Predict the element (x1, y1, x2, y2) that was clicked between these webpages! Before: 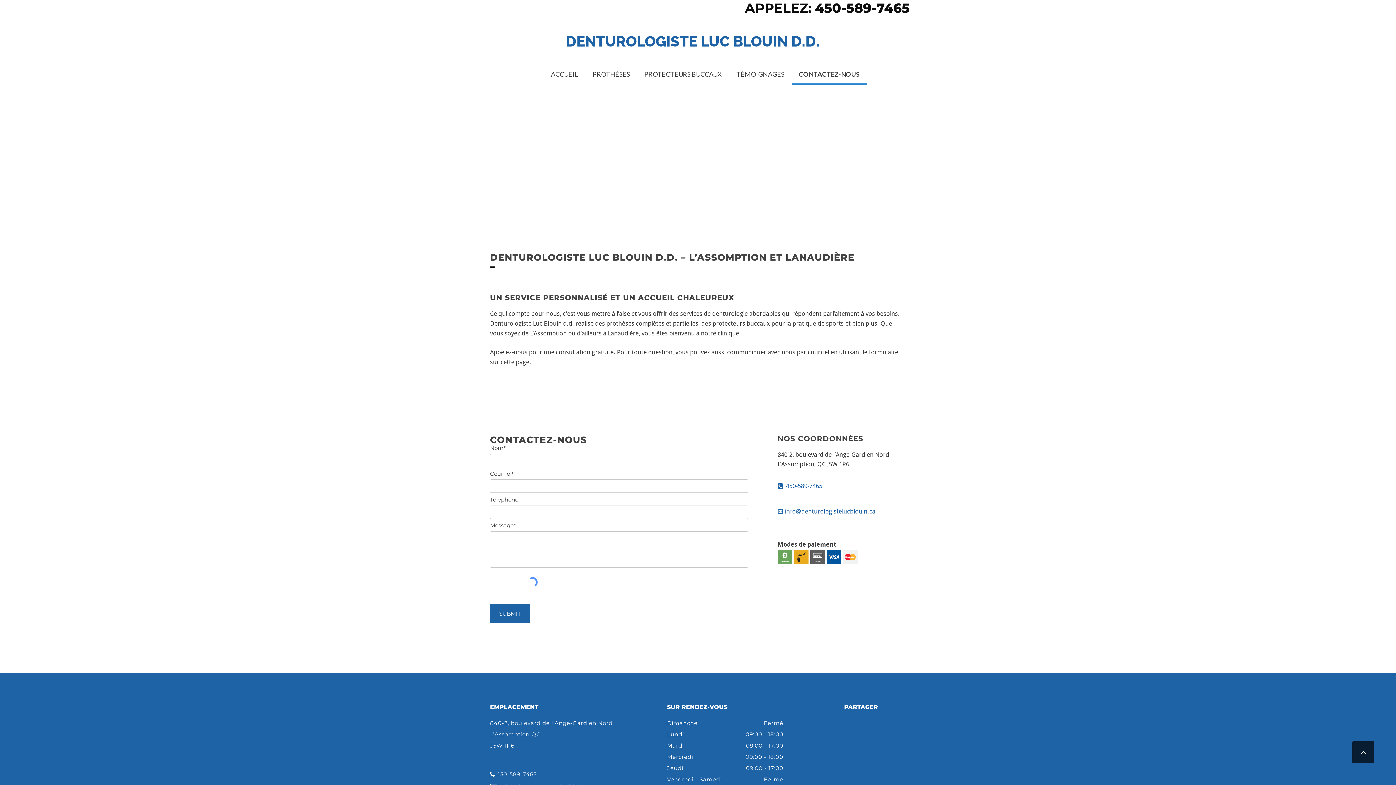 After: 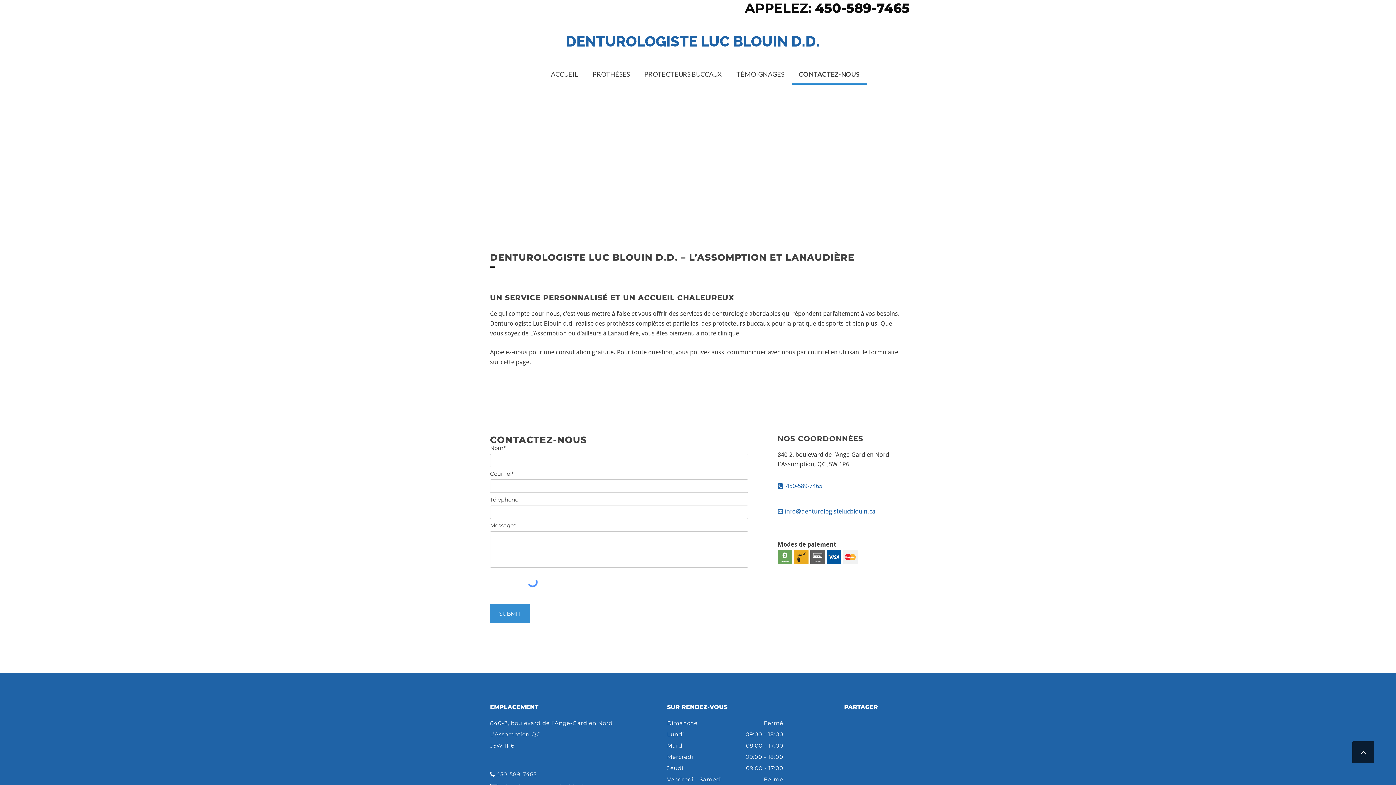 Action: label: SUBMIT bbox: (490, 604, 530, 623)